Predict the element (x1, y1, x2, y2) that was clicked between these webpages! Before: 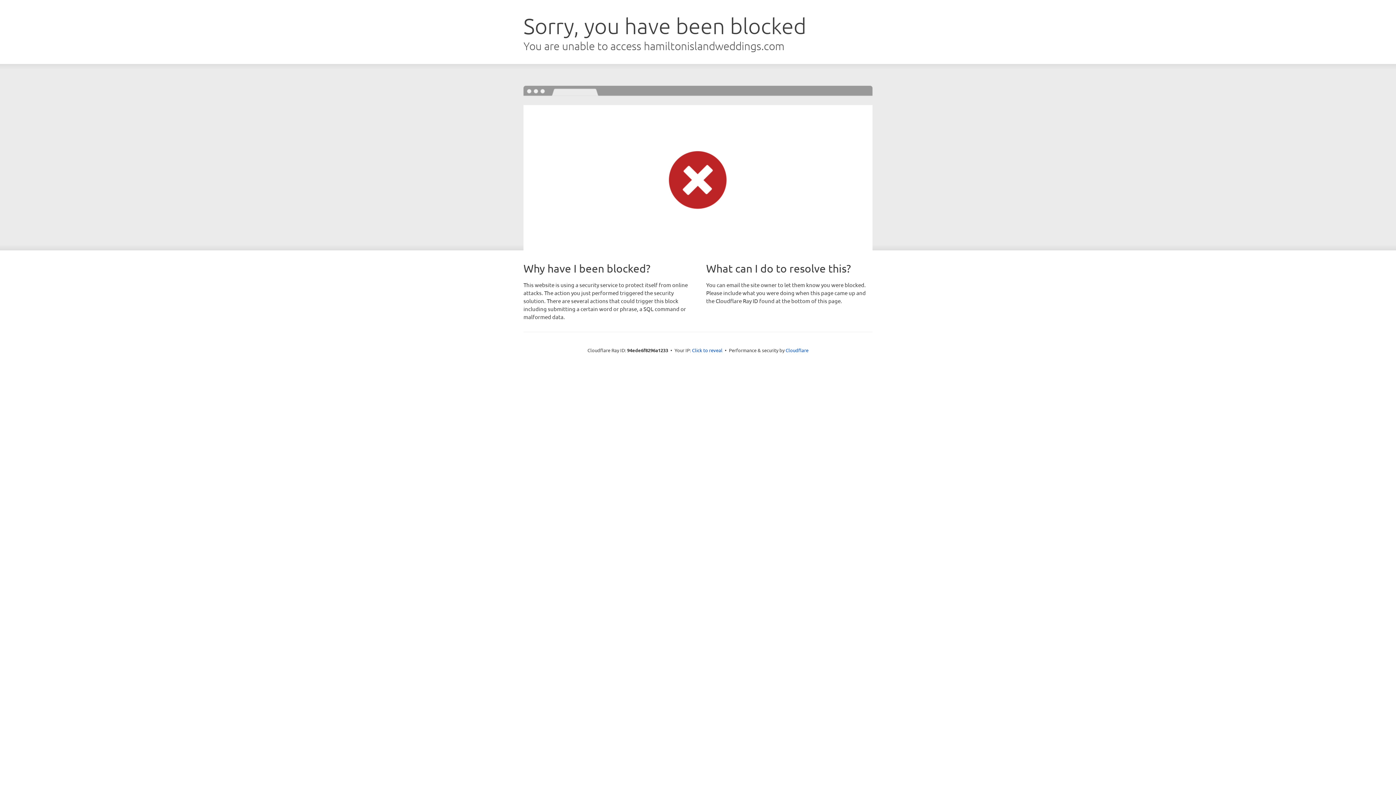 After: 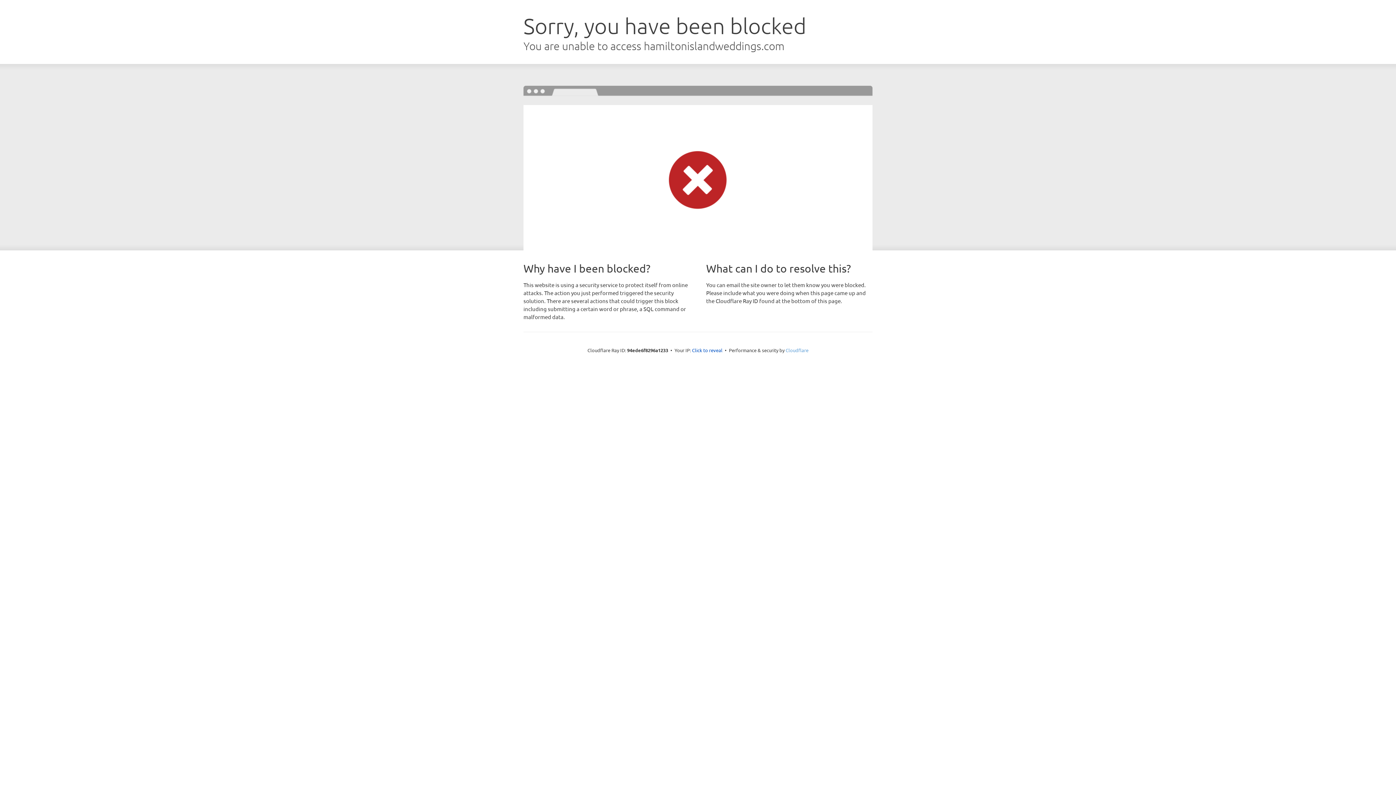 Action: label: Cloudflare bbox: (785, 347, 808, 353)